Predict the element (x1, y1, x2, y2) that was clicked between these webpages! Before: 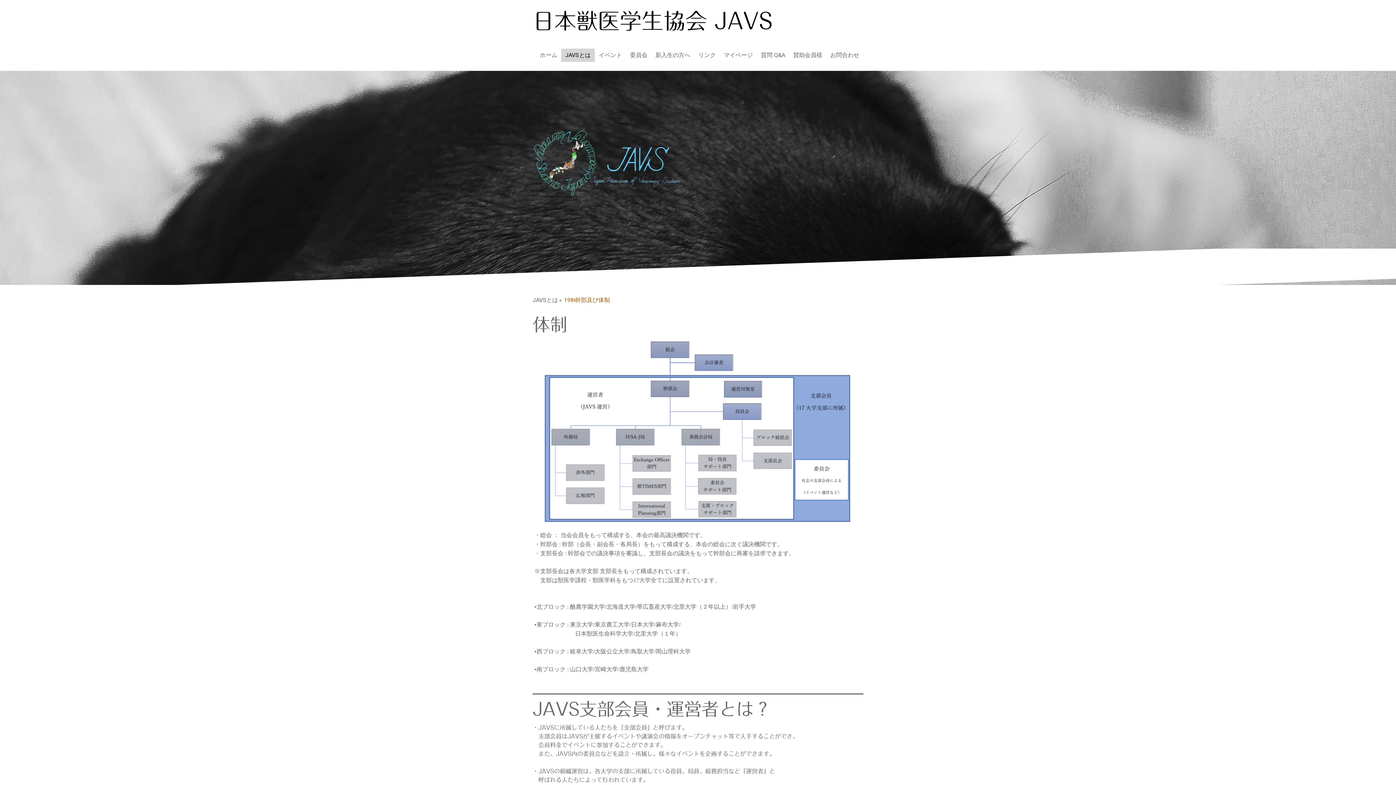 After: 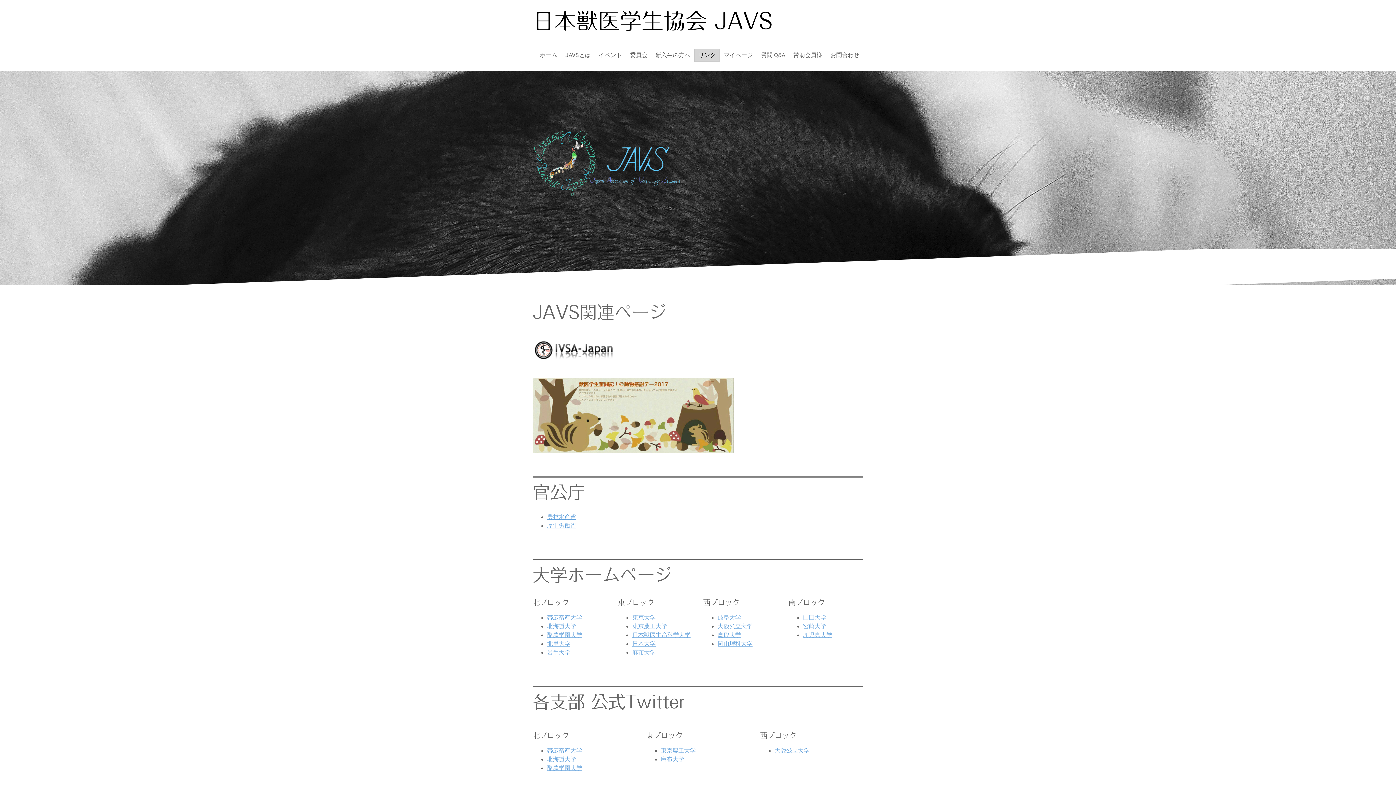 Action: label: リンク bbox: (694, 48, 720, 61)